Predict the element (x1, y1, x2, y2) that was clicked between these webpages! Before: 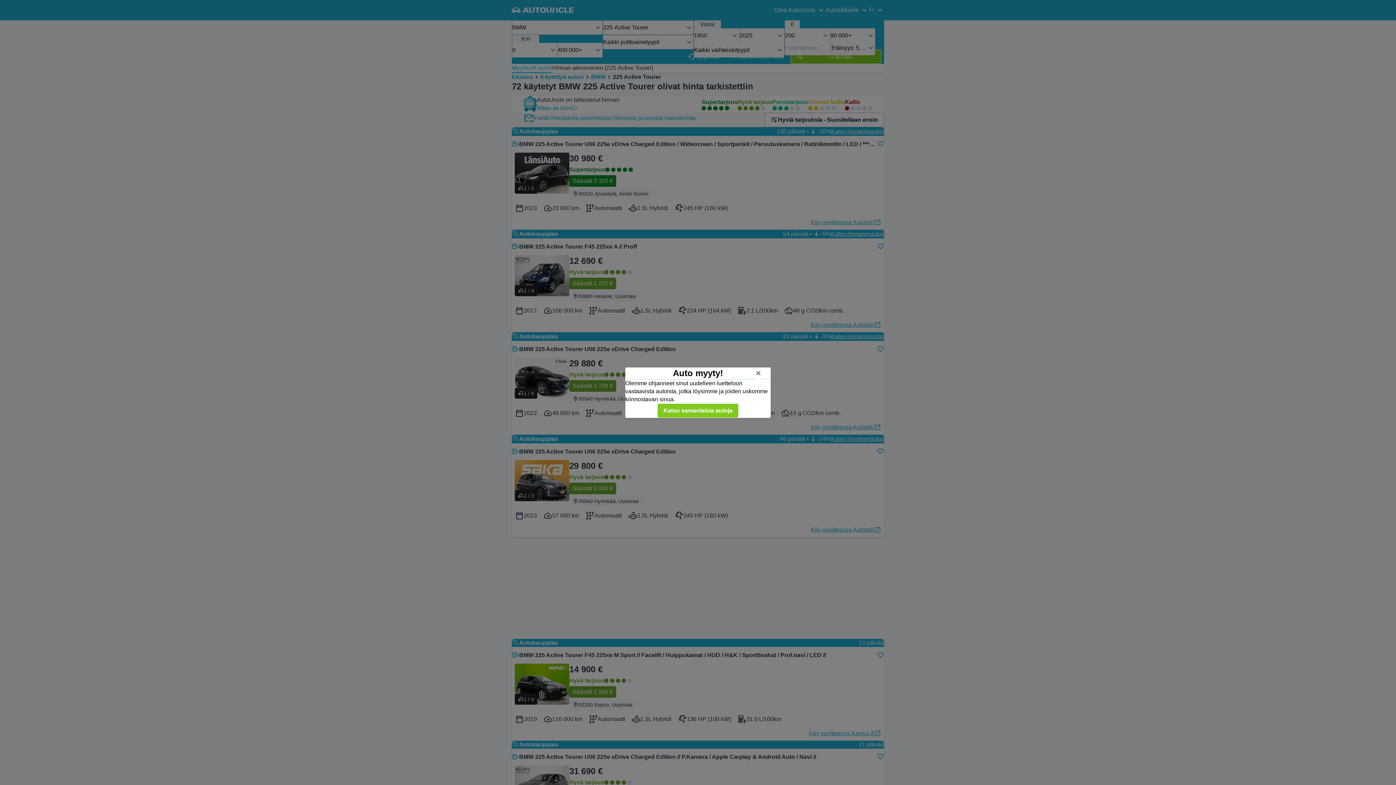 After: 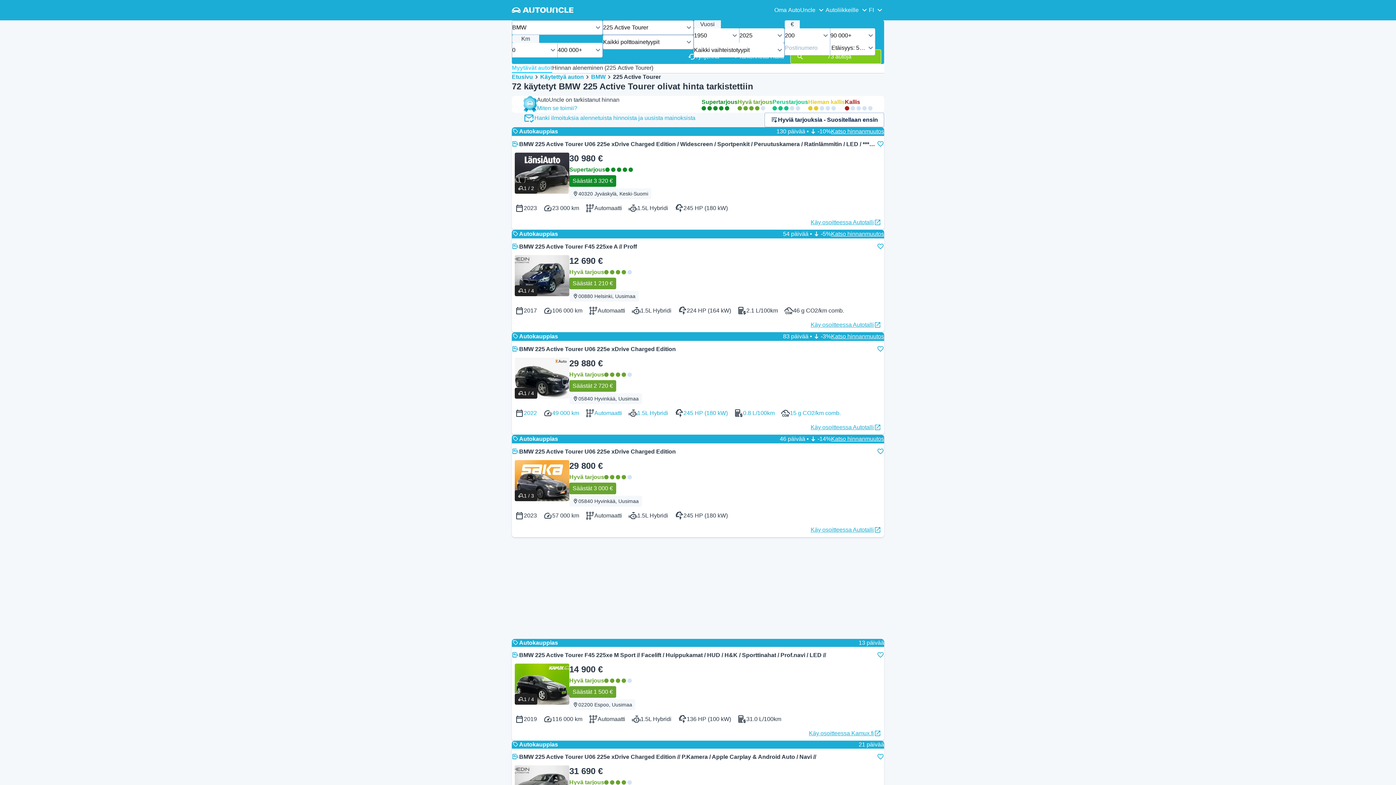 Action: label: Katso samanlaisia autoja bbox: (657, 403, 738, 418)